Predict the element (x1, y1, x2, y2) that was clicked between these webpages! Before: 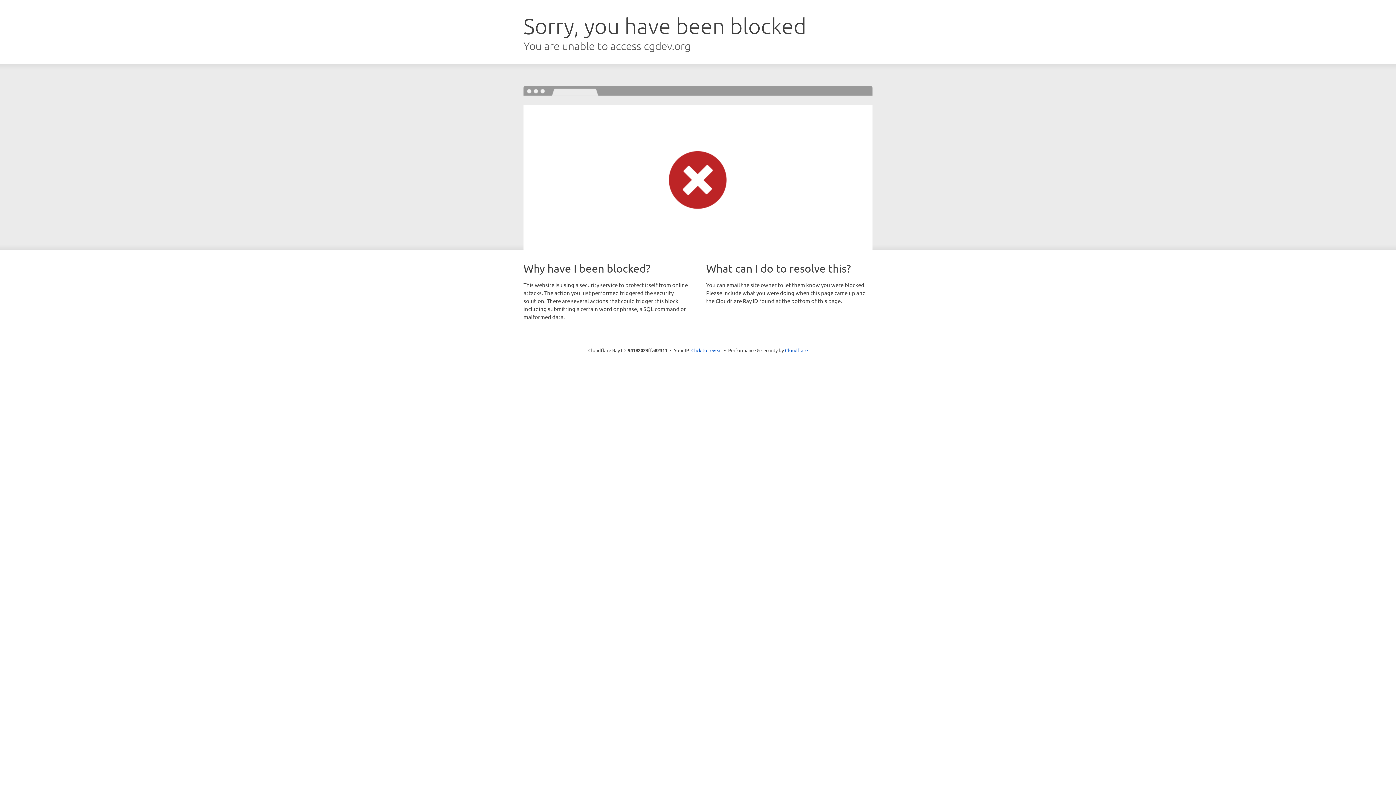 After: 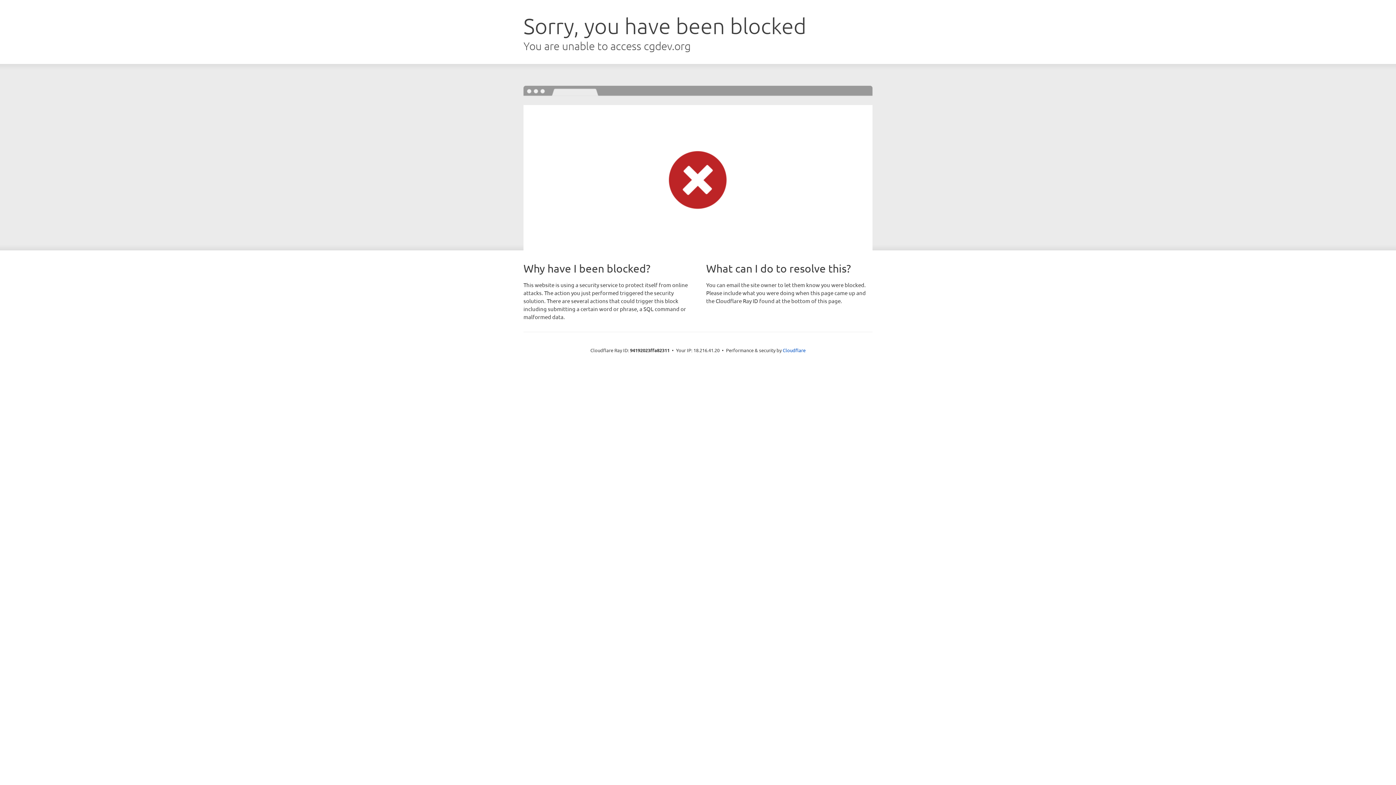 Action: label: Click to reveal bbox: (691, 346, 722, 353)